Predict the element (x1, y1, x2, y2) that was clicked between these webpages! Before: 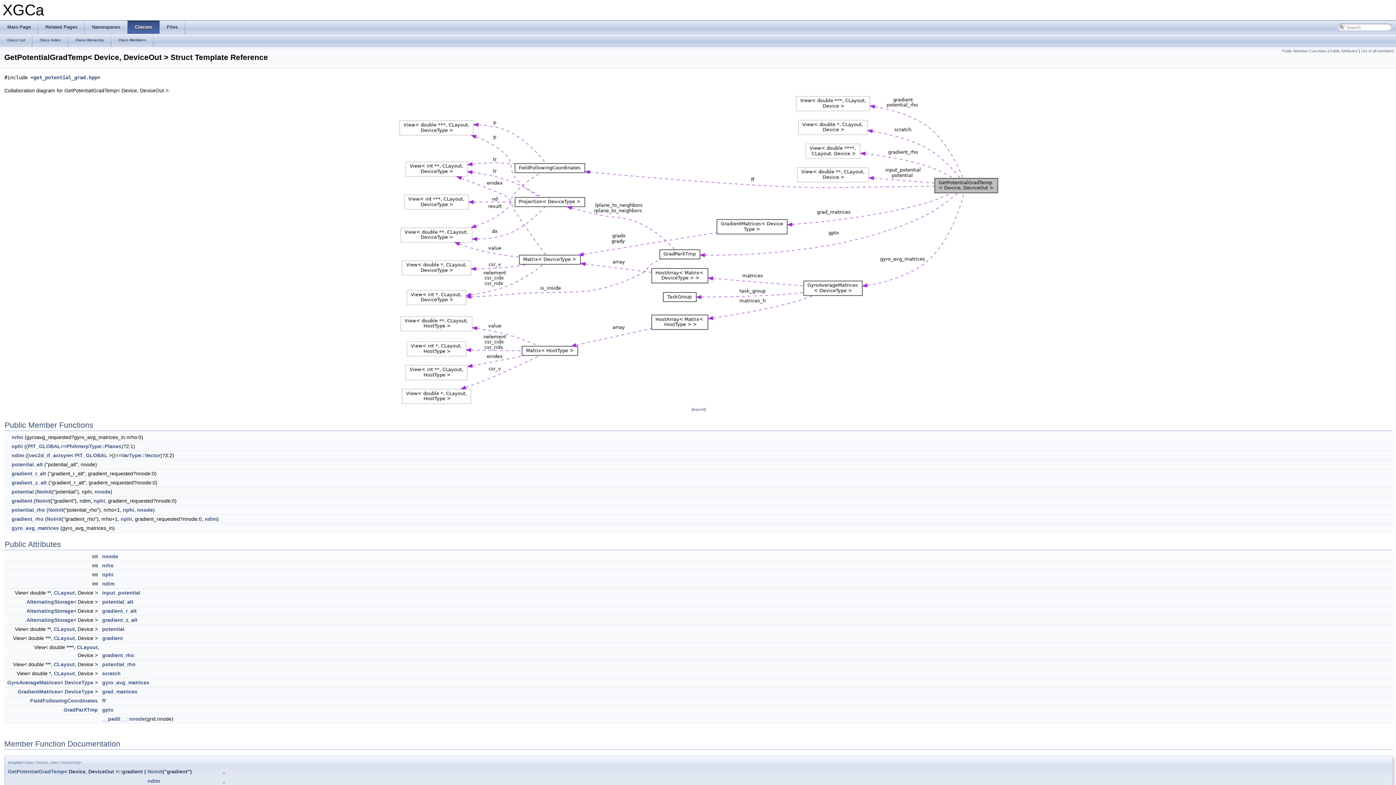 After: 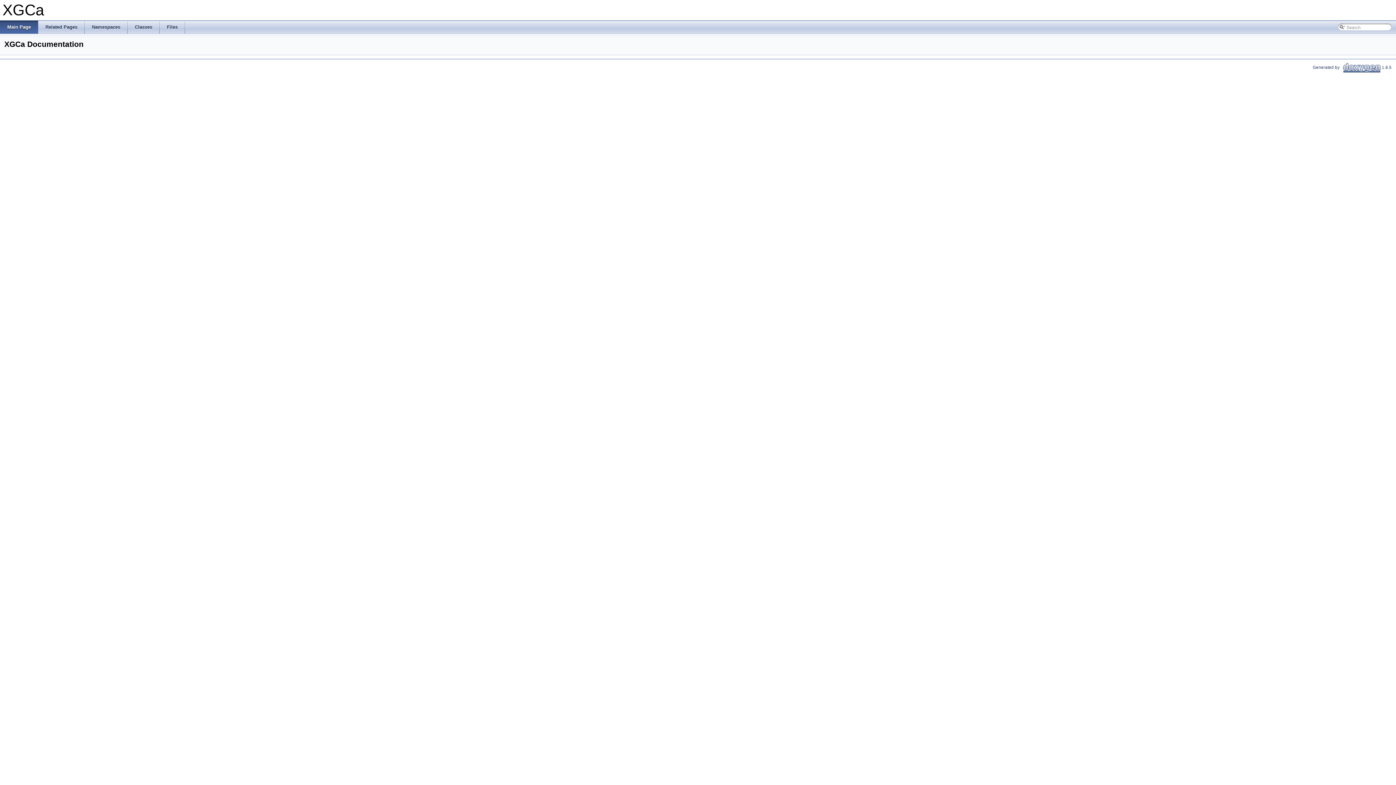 Action: label: Main Page bbox: (0, 20, 38, 33)